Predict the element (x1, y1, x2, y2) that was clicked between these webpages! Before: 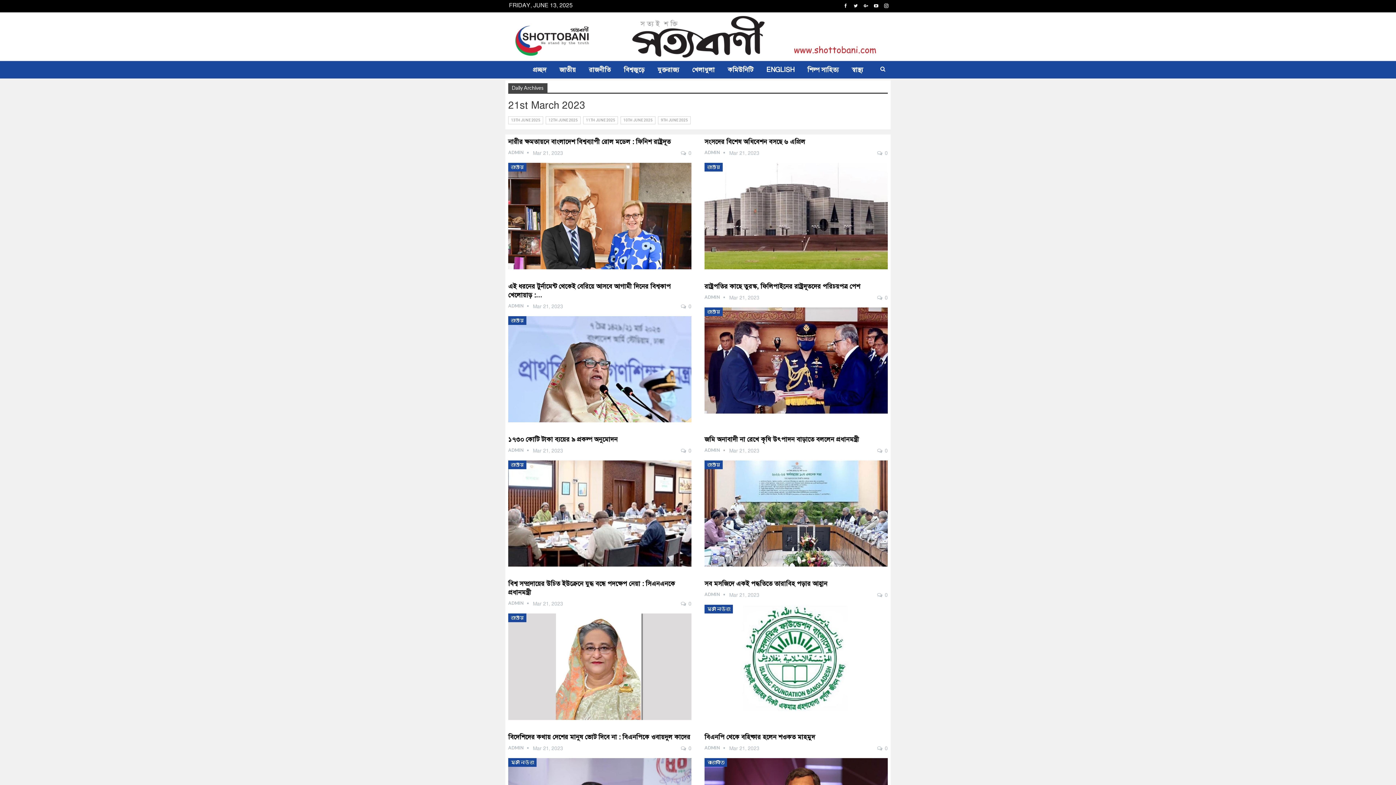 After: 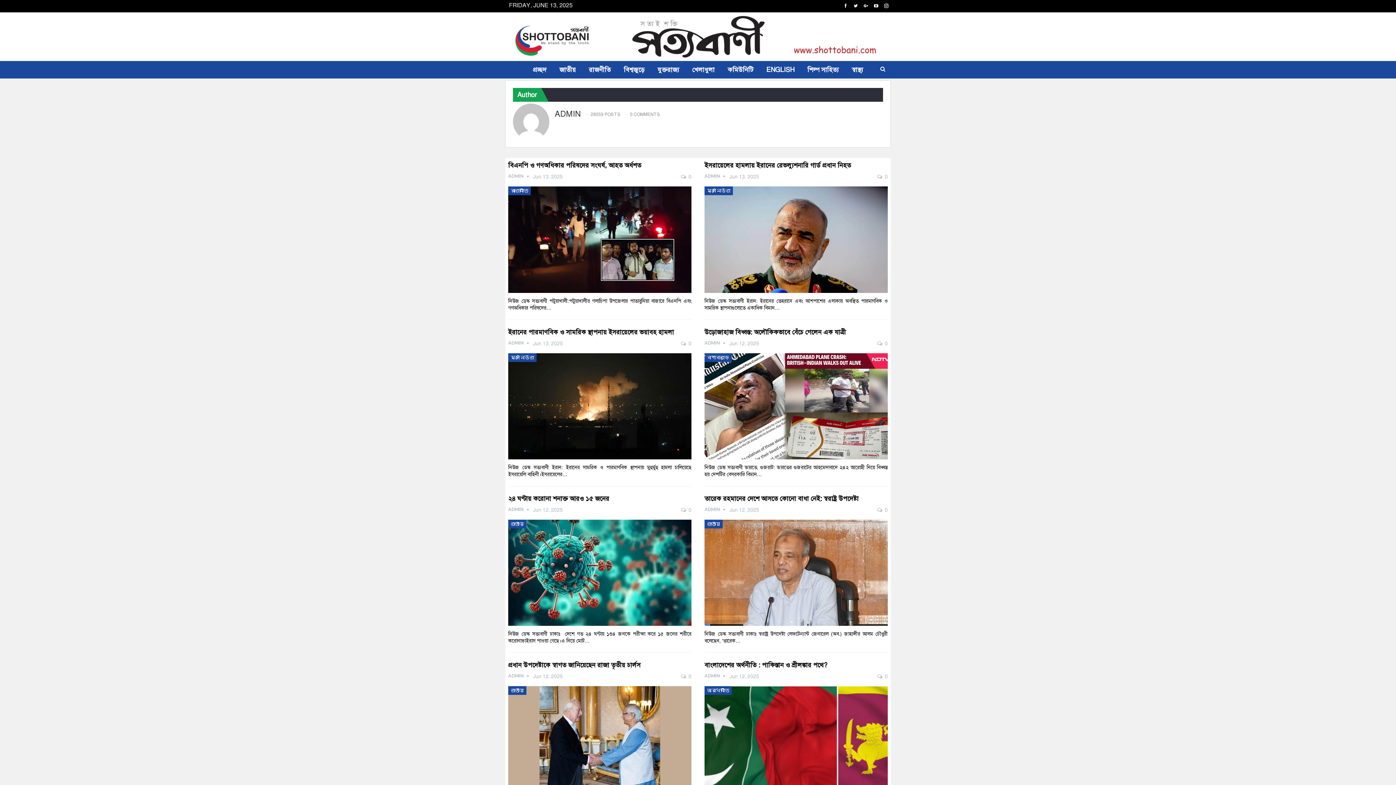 Action: bbox: (508, 303, 533, 309) label: ADMIN  